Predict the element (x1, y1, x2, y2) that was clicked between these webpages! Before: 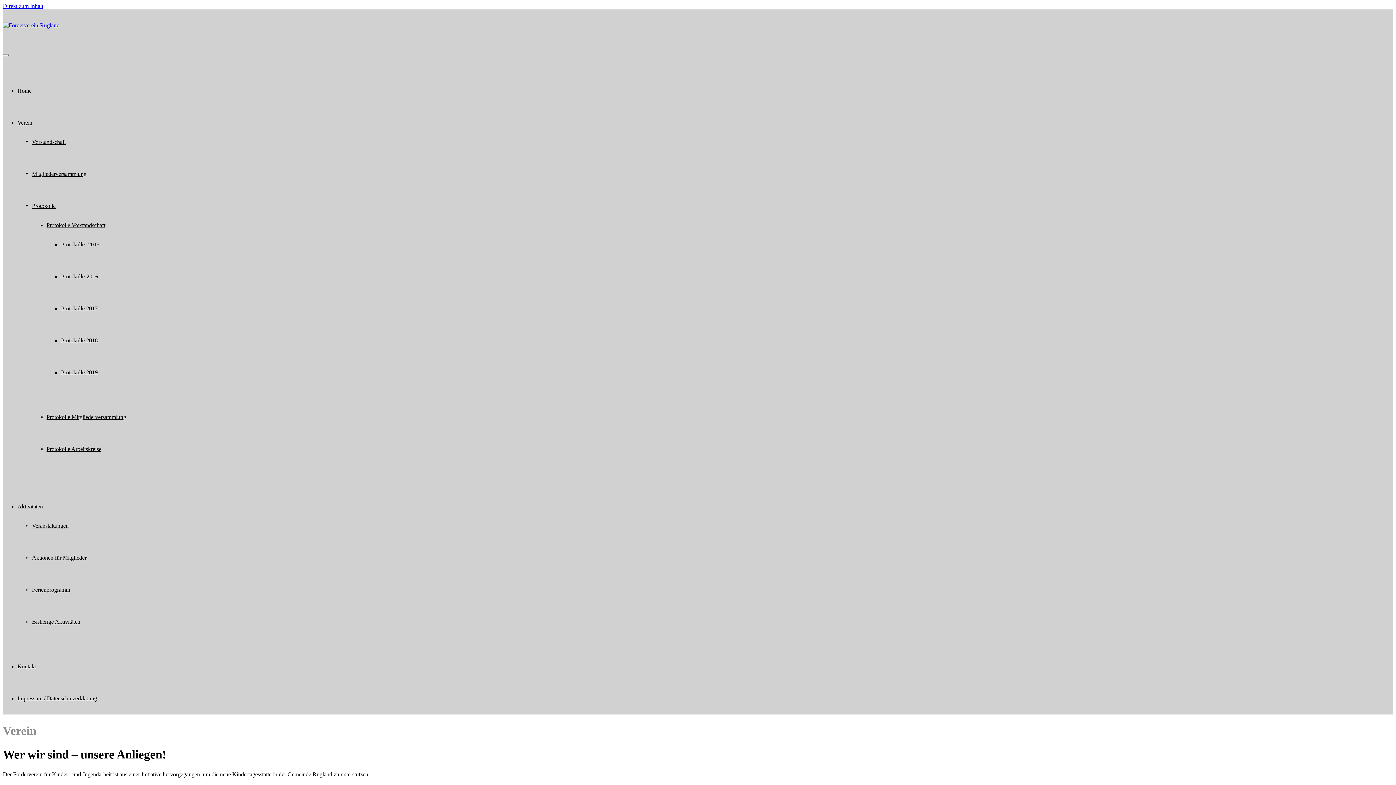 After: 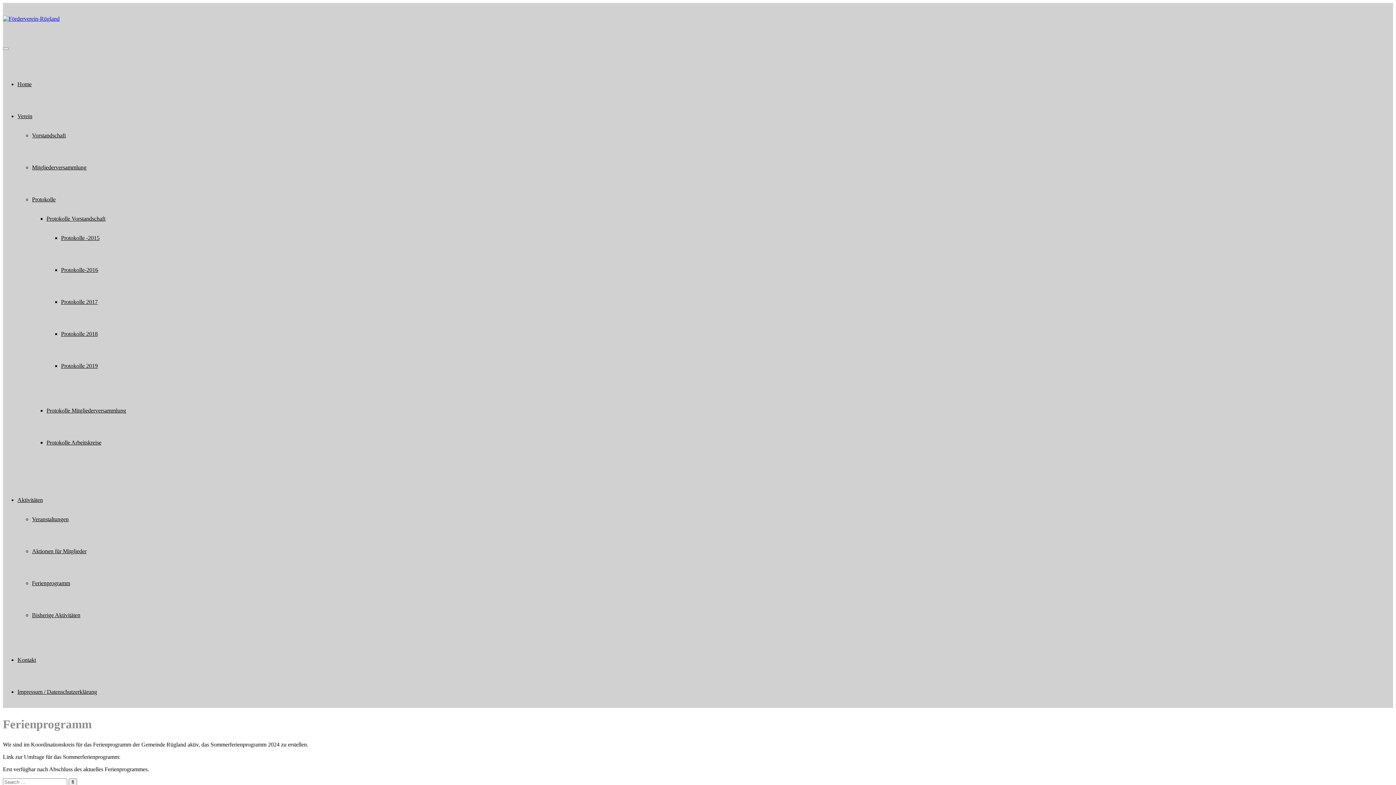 Action: bbox: (32, 586, 70, 593) label: Ferienprogramm